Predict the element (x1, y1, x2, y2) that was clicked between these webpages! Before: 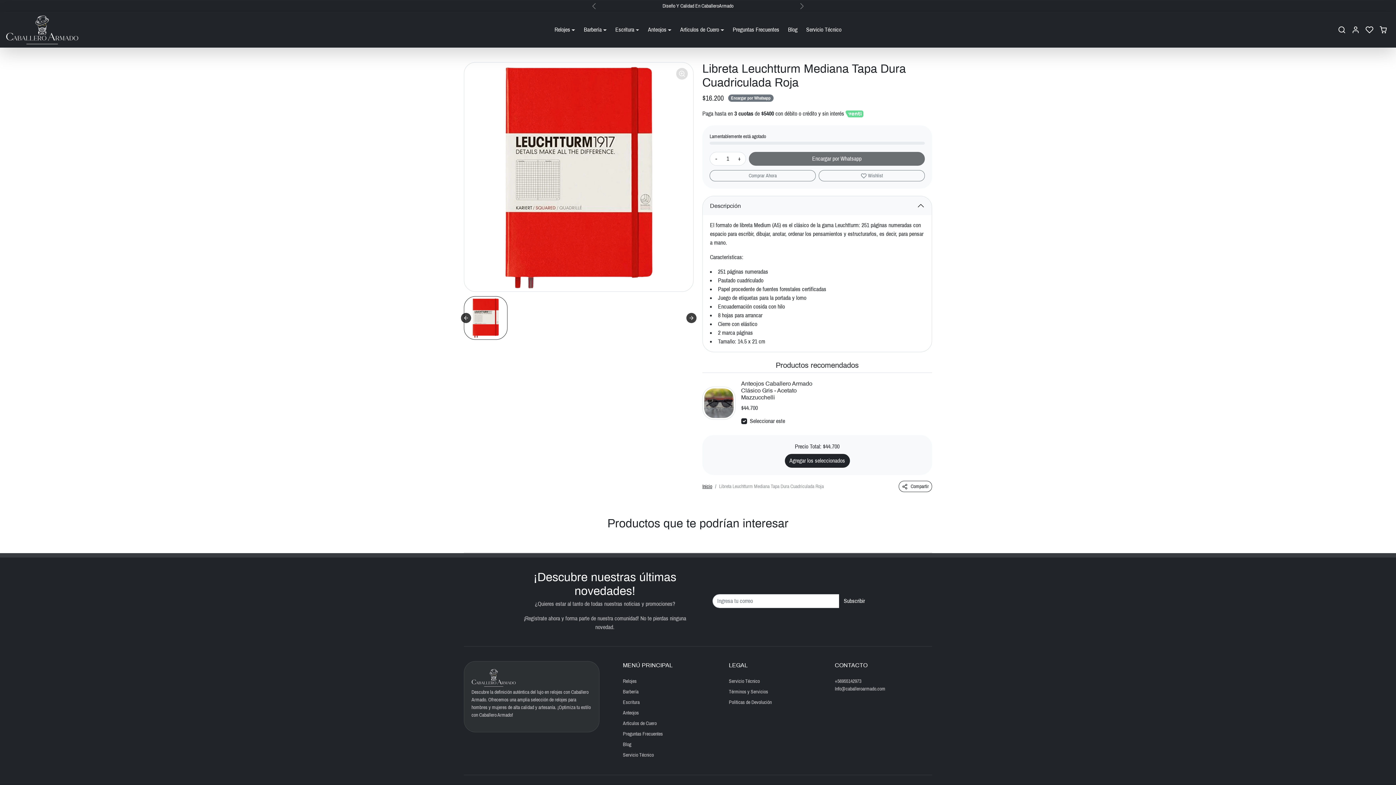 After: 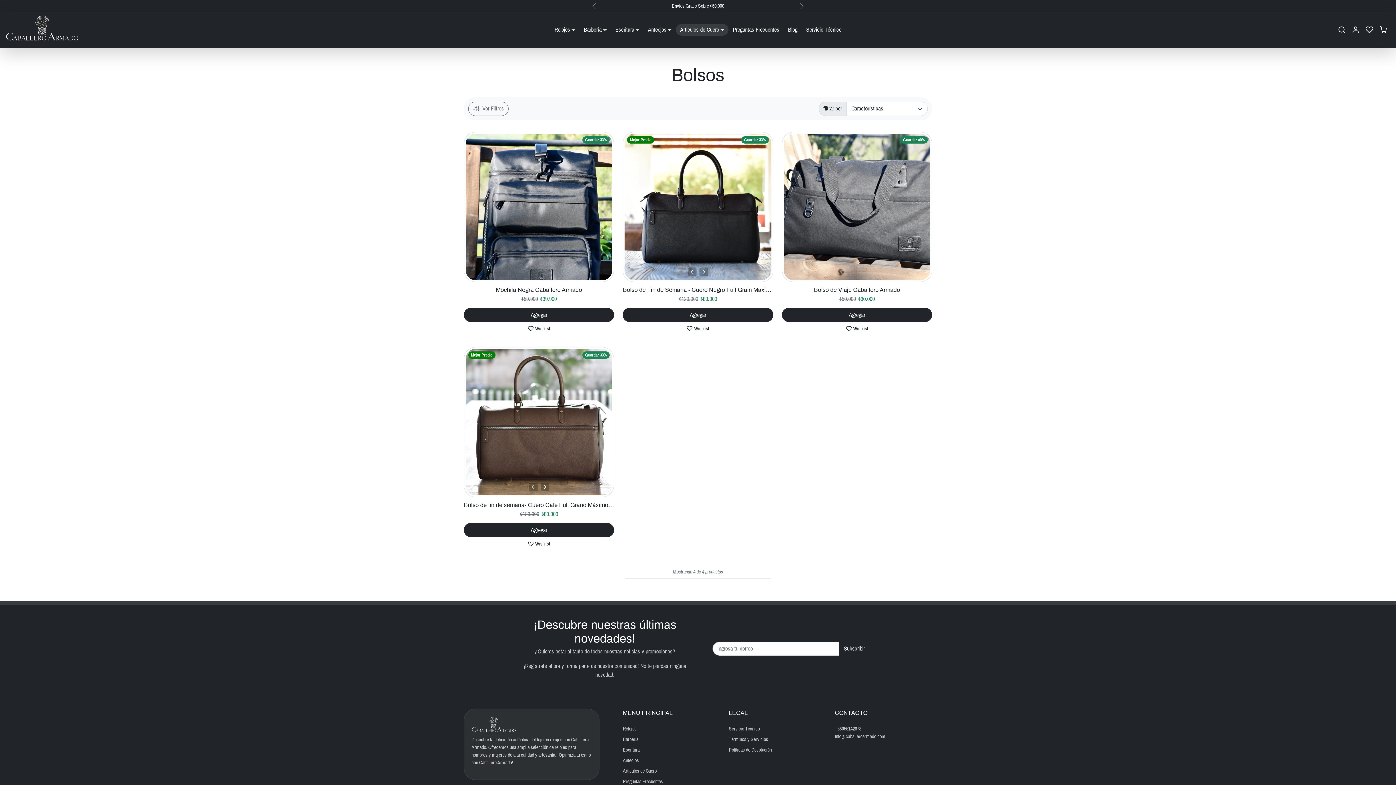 Action: label: Articulos de Cuero bbox: (623, 718, 720, 729)